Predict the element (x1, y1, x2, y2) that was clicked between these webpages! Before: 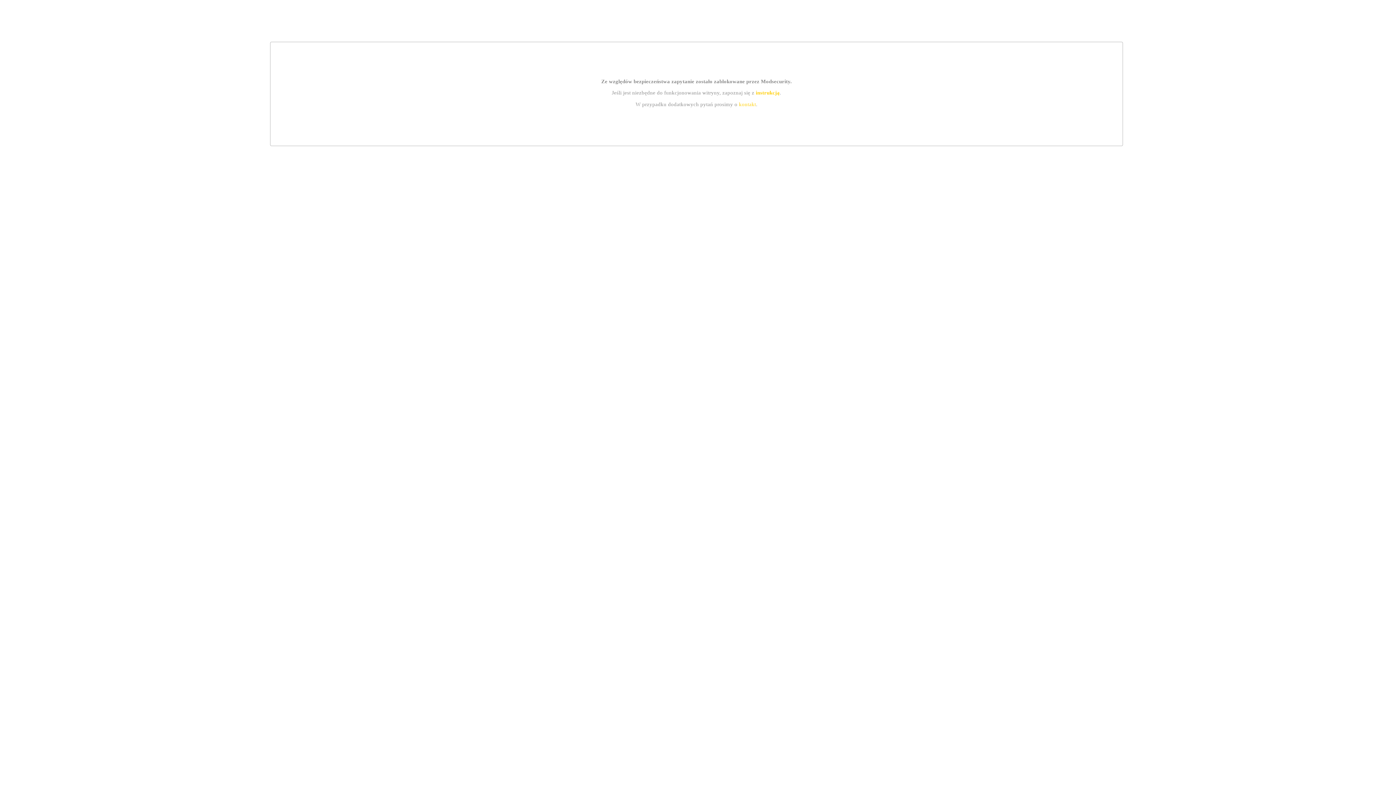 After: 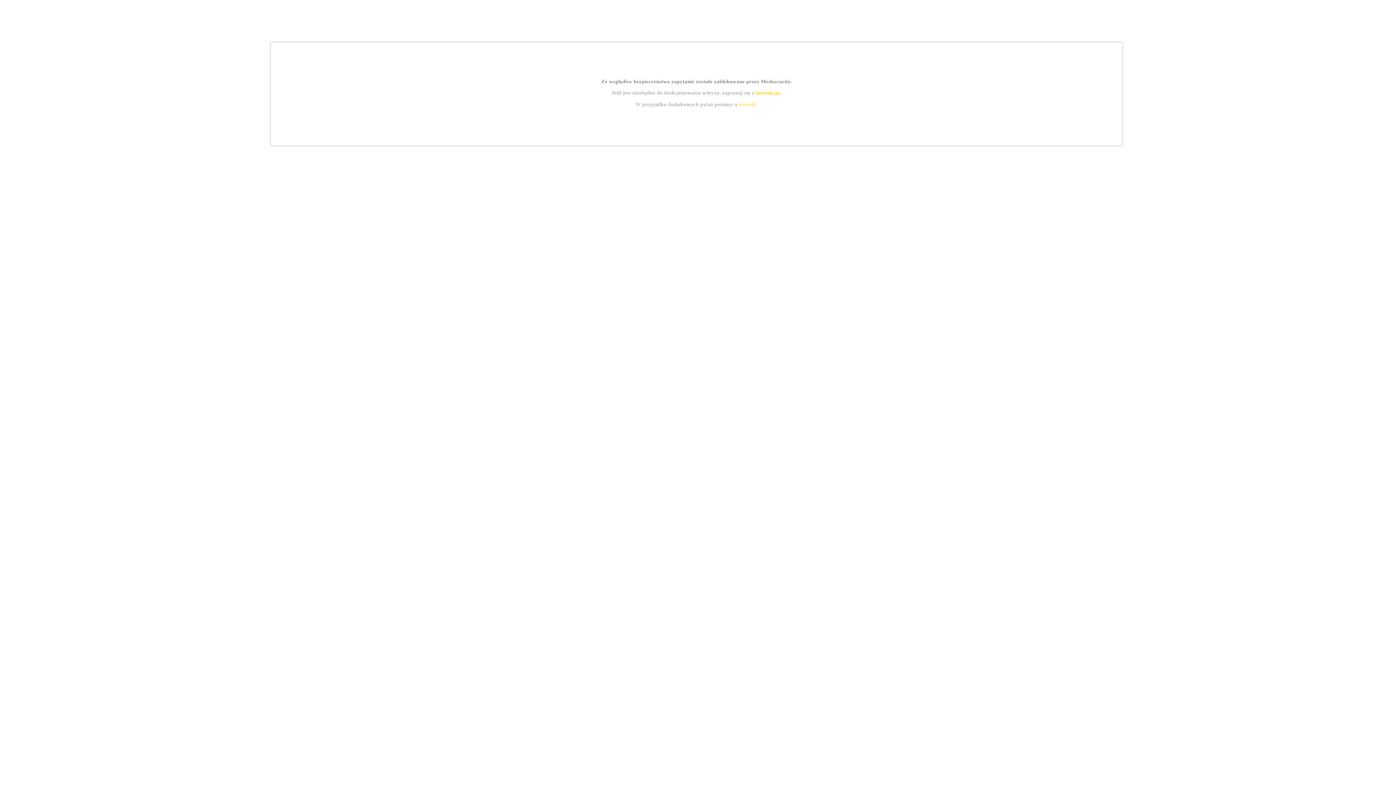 Action: bbox: (739, 101, 756, 107) label: kontakt